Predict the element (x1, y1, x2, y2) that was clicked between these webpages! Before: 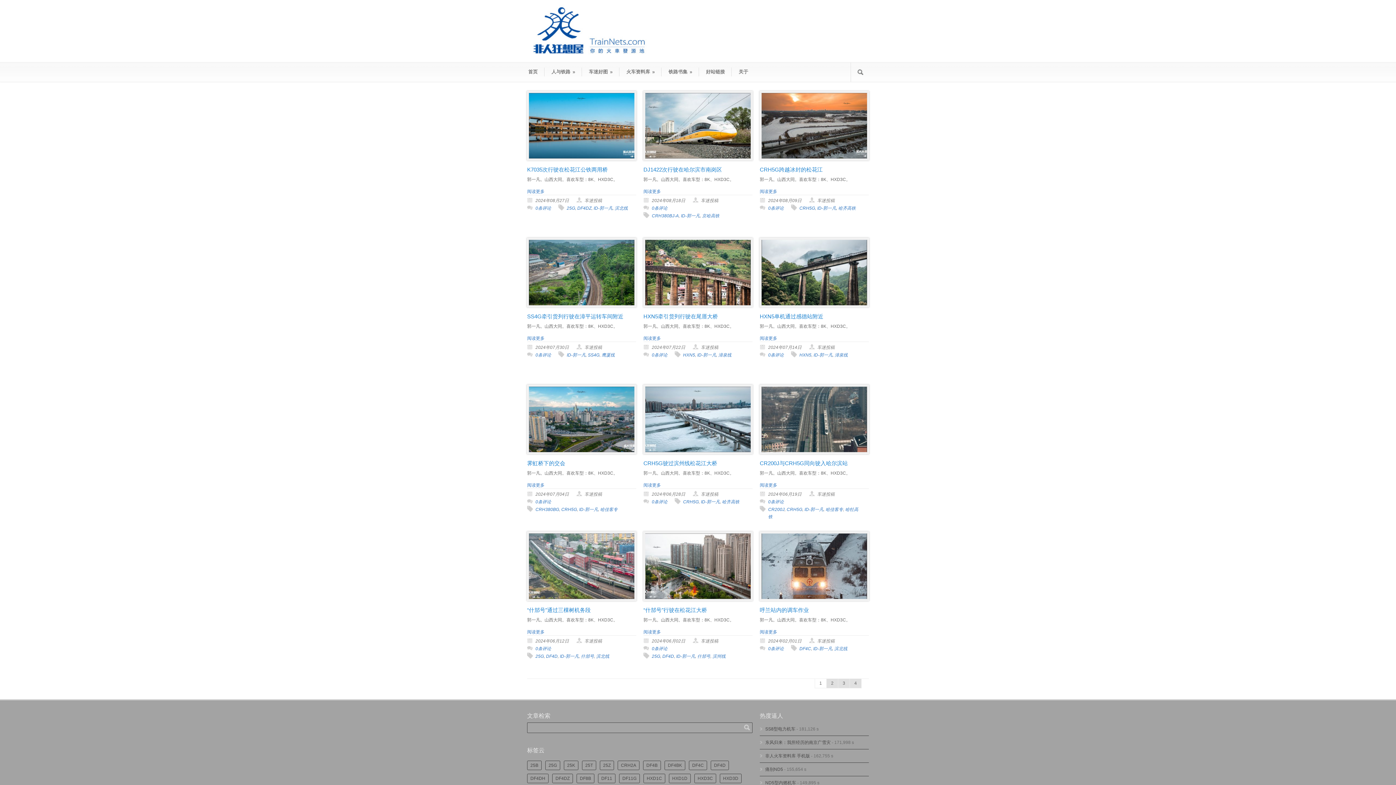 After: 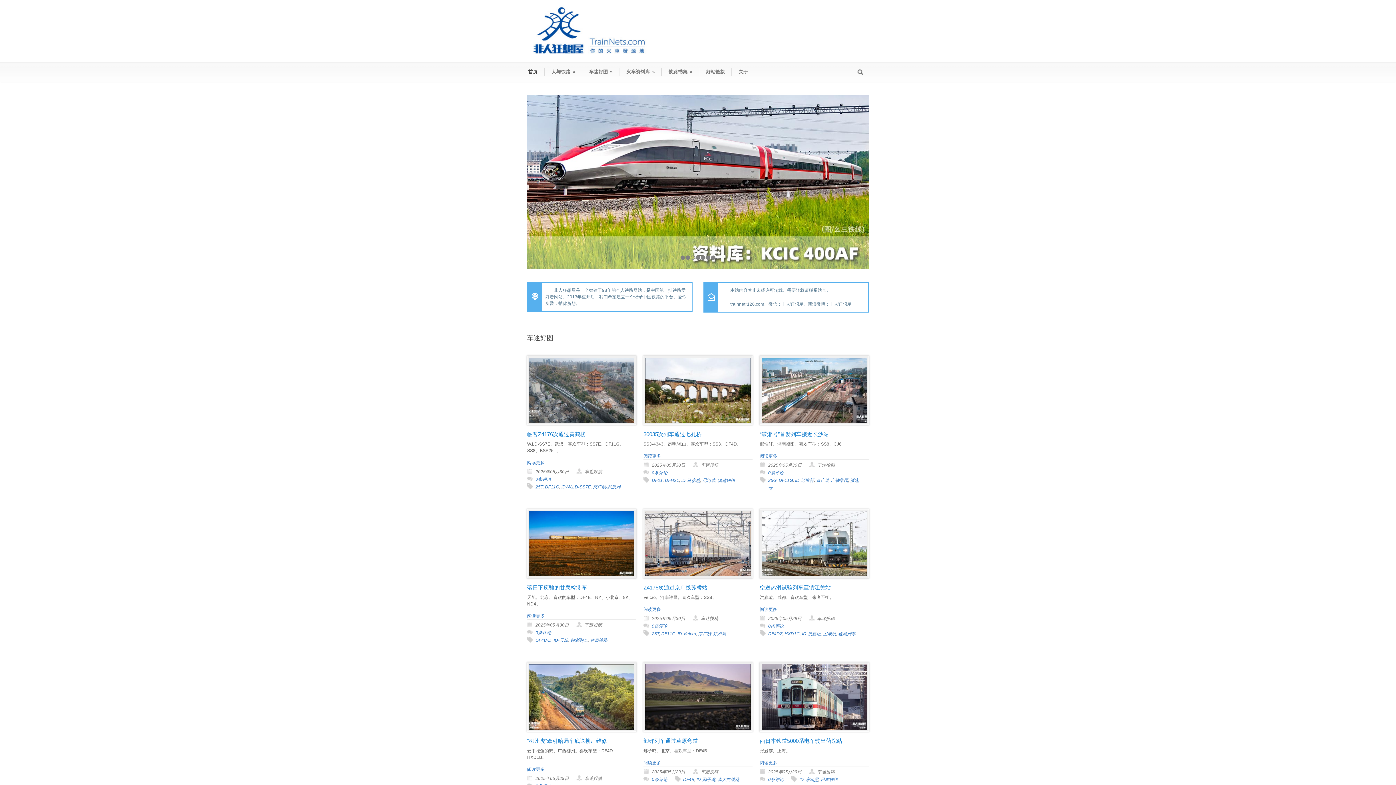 Action: bbox: (527, 54, 650, 59)